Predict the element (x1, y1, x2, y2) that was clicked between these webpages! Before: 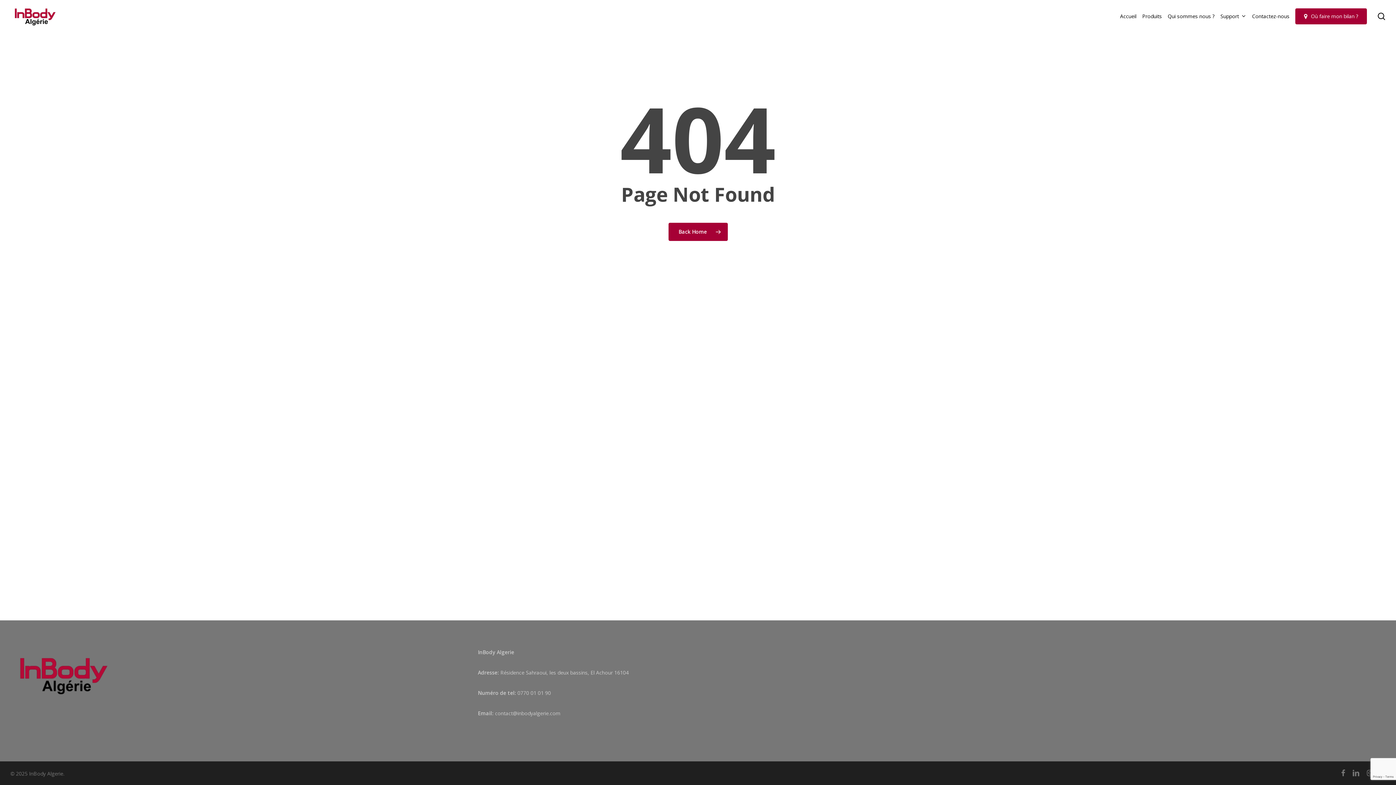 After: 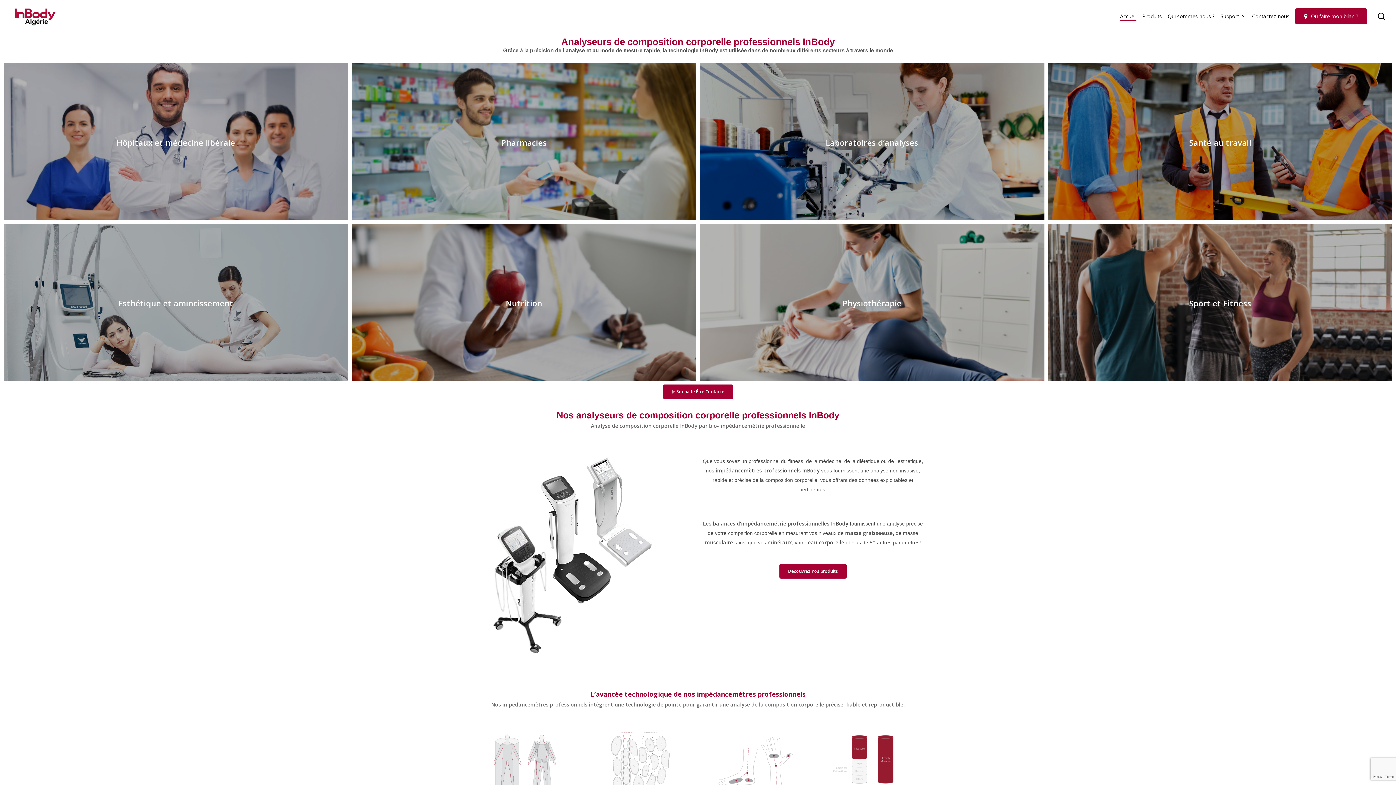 Action: bbox: (10, 3, 61, 29)